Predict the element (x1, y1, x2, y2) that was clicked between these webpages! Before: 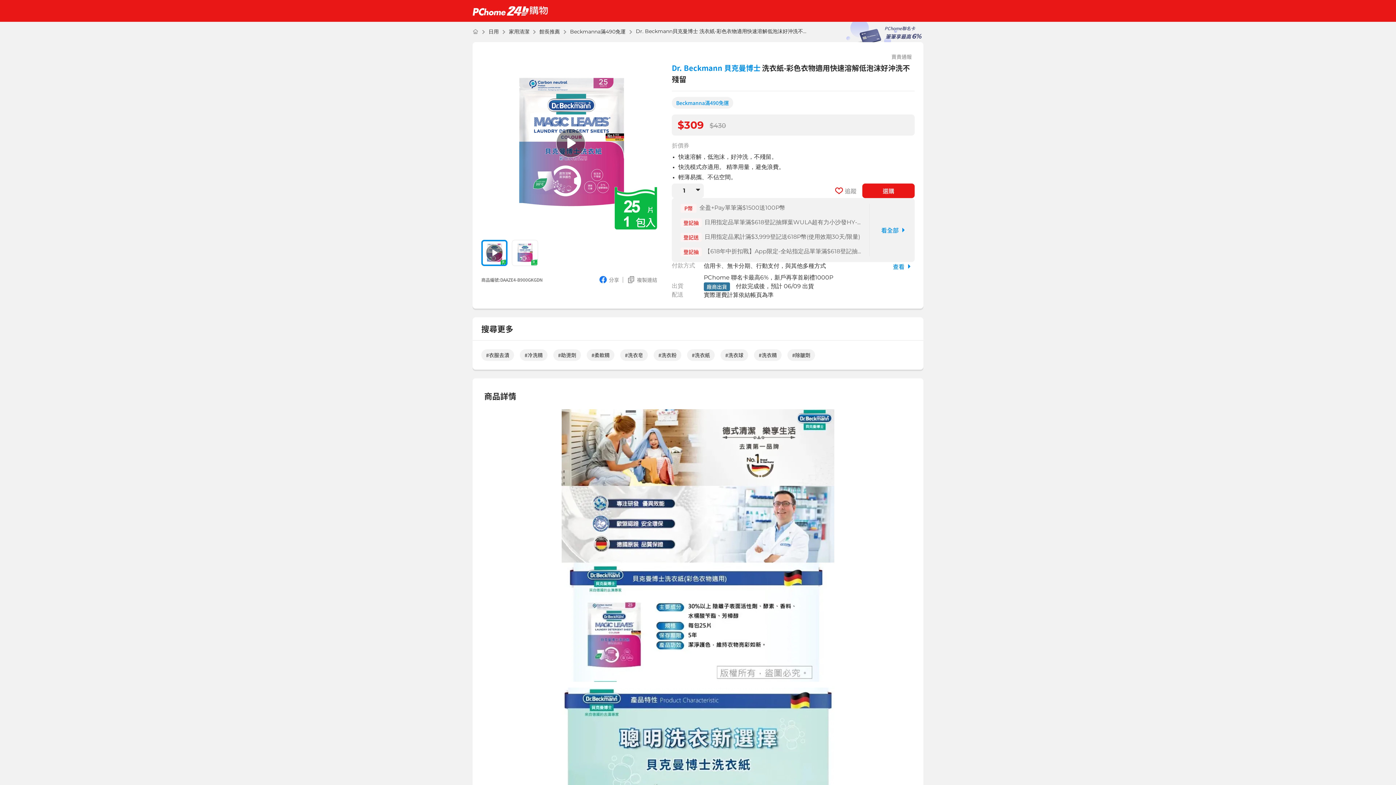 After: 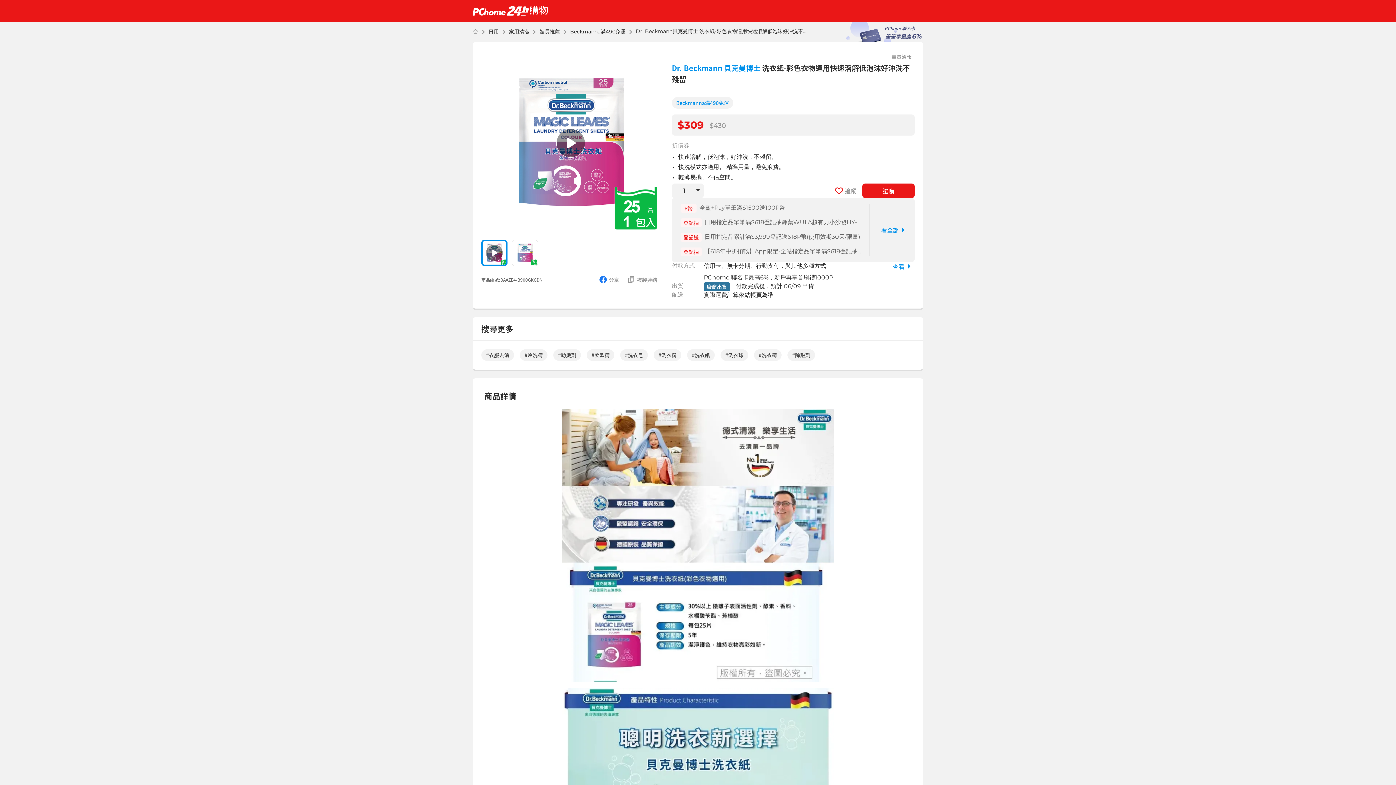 Action: bbox: (596, 276, 622, 285) label: 分享